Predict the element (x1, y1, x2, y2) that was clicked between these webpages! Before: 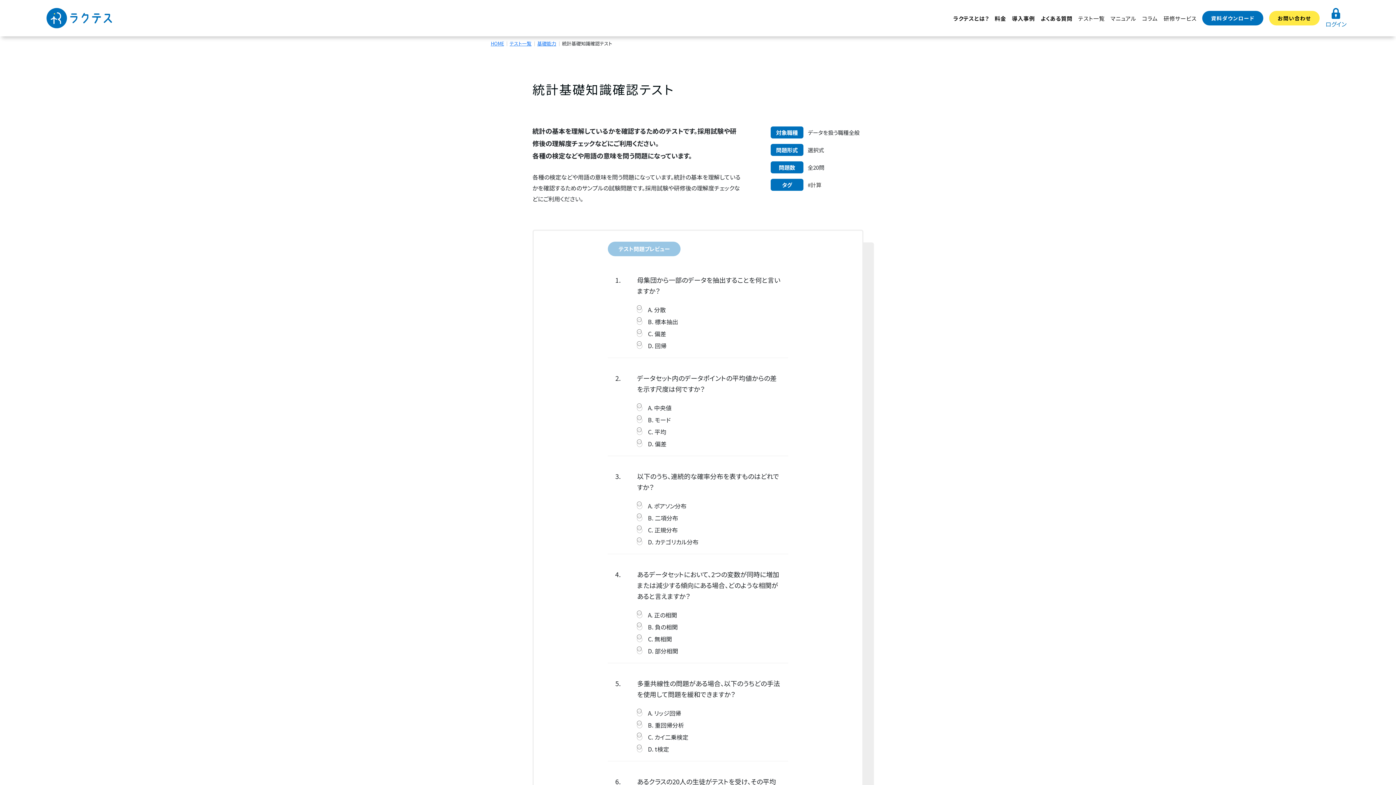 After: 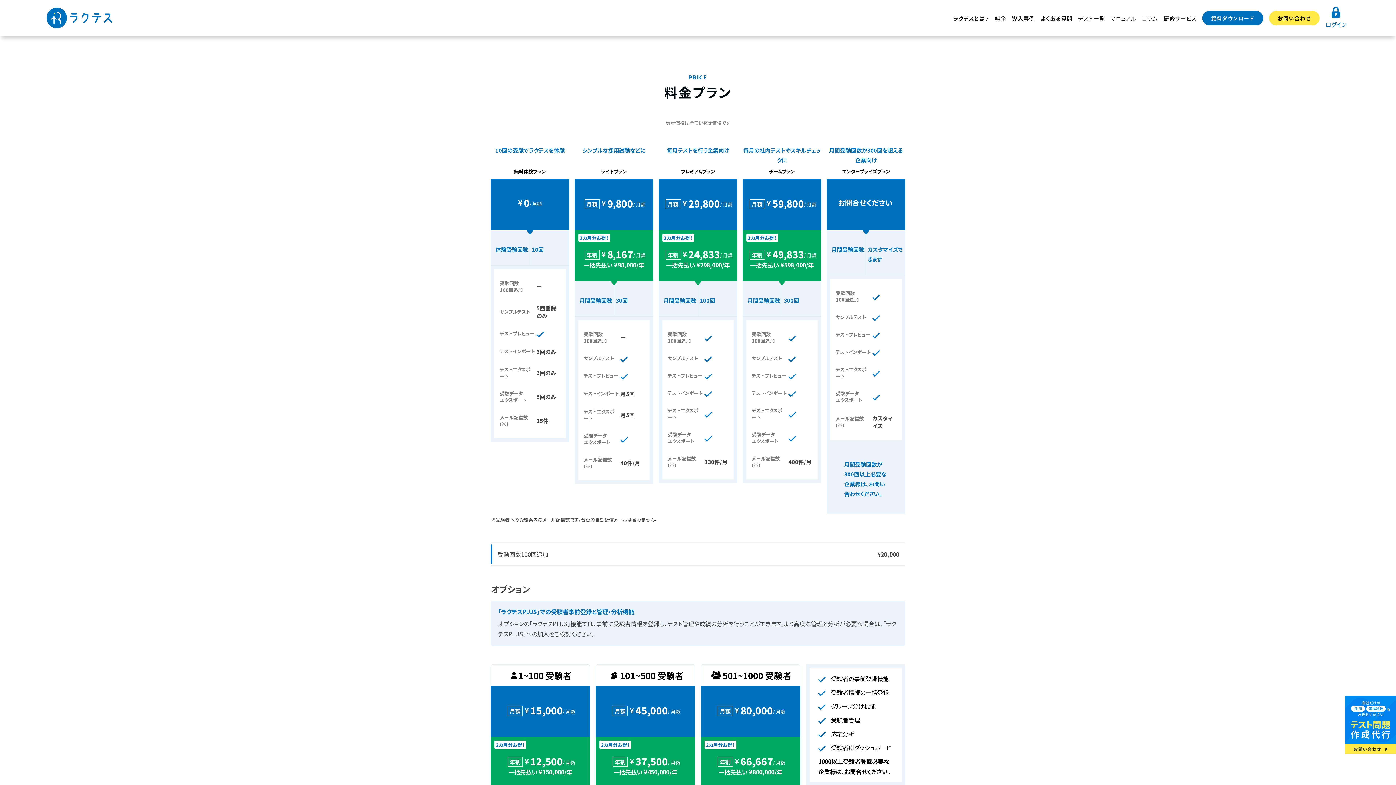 Action: bbox: (992, 8, 1009, 28) label: 料金